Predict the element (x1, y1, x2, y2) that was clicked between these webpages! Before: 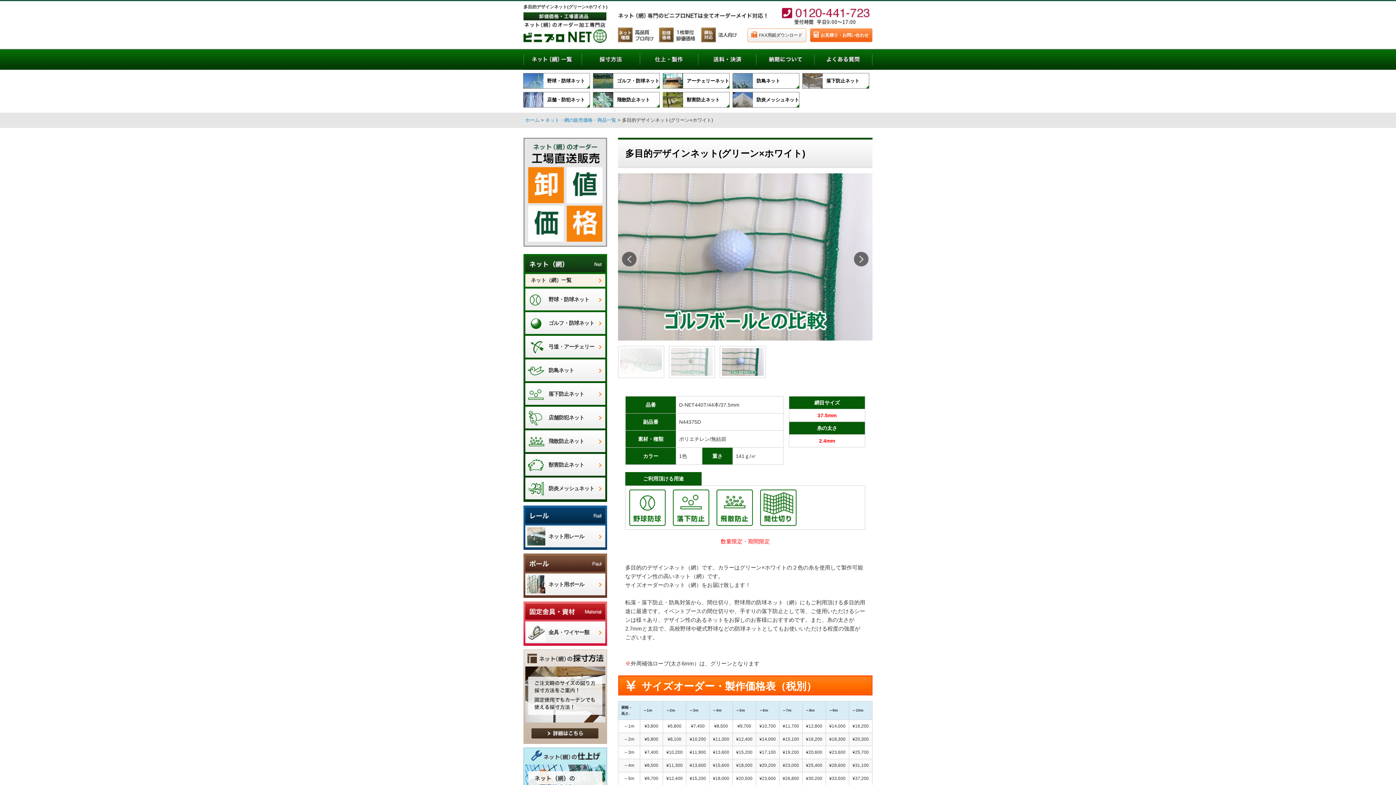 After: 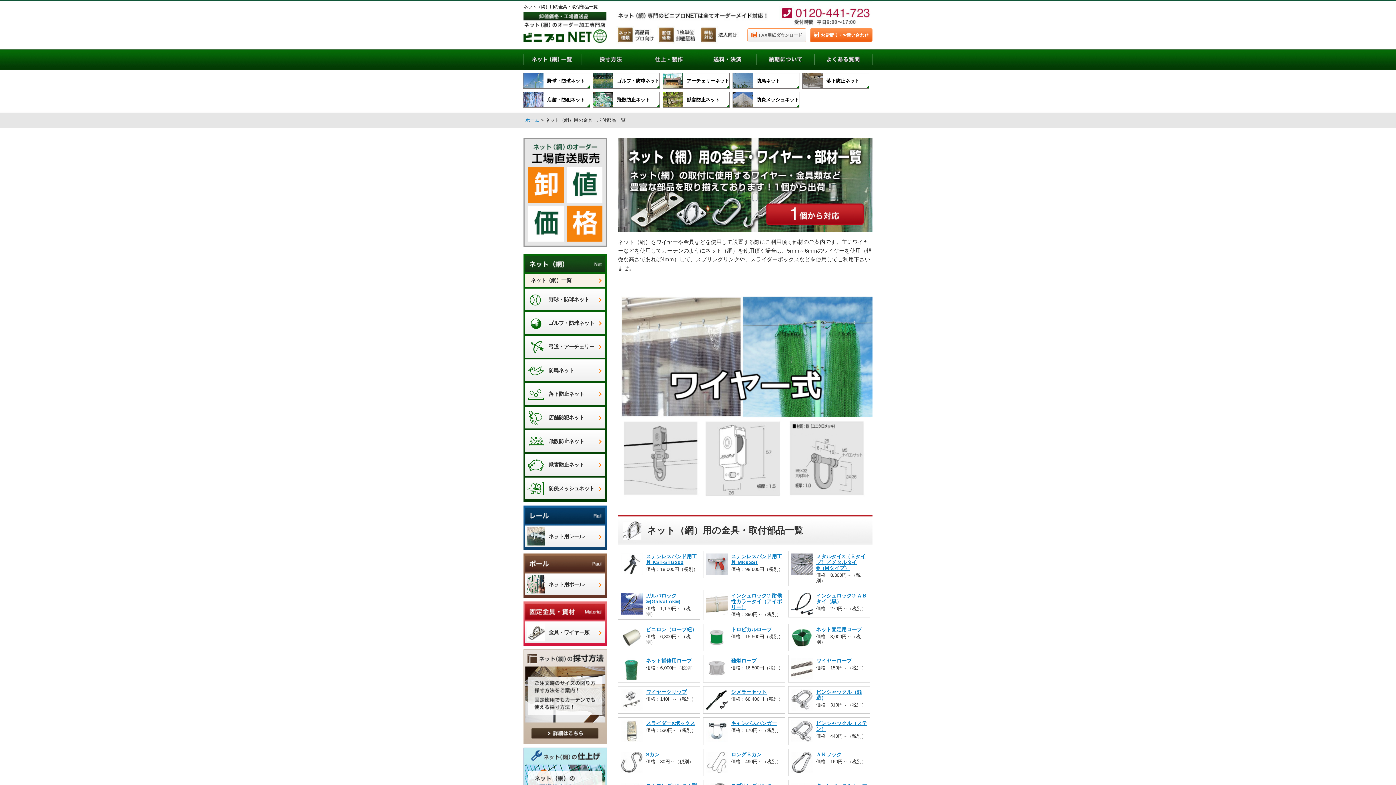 Action: label: 金具・ワイヤー類 bbox: (525, 621, 605, 643)